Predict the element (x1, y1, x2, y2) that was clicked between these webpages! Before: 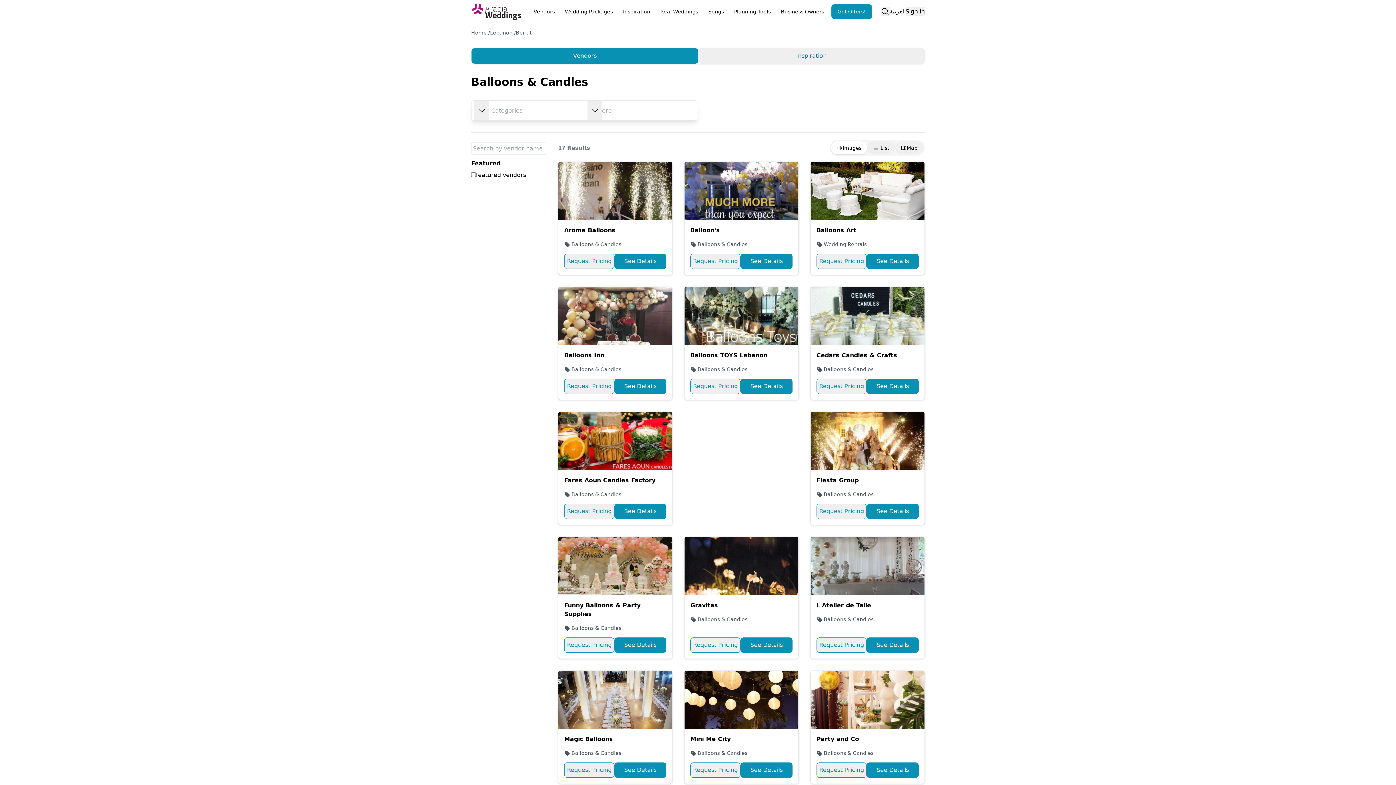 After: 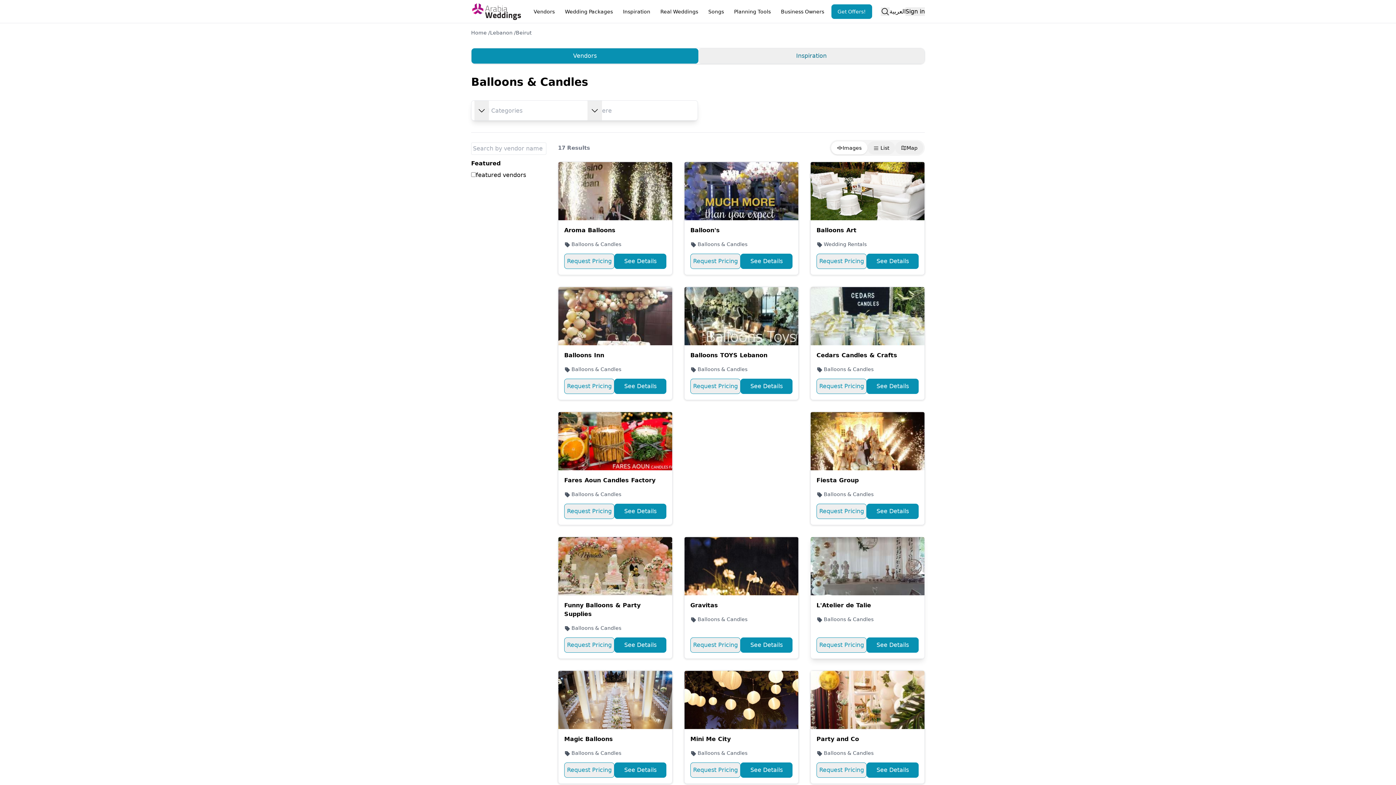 Action: bbox: (810, 537, 924, 595)